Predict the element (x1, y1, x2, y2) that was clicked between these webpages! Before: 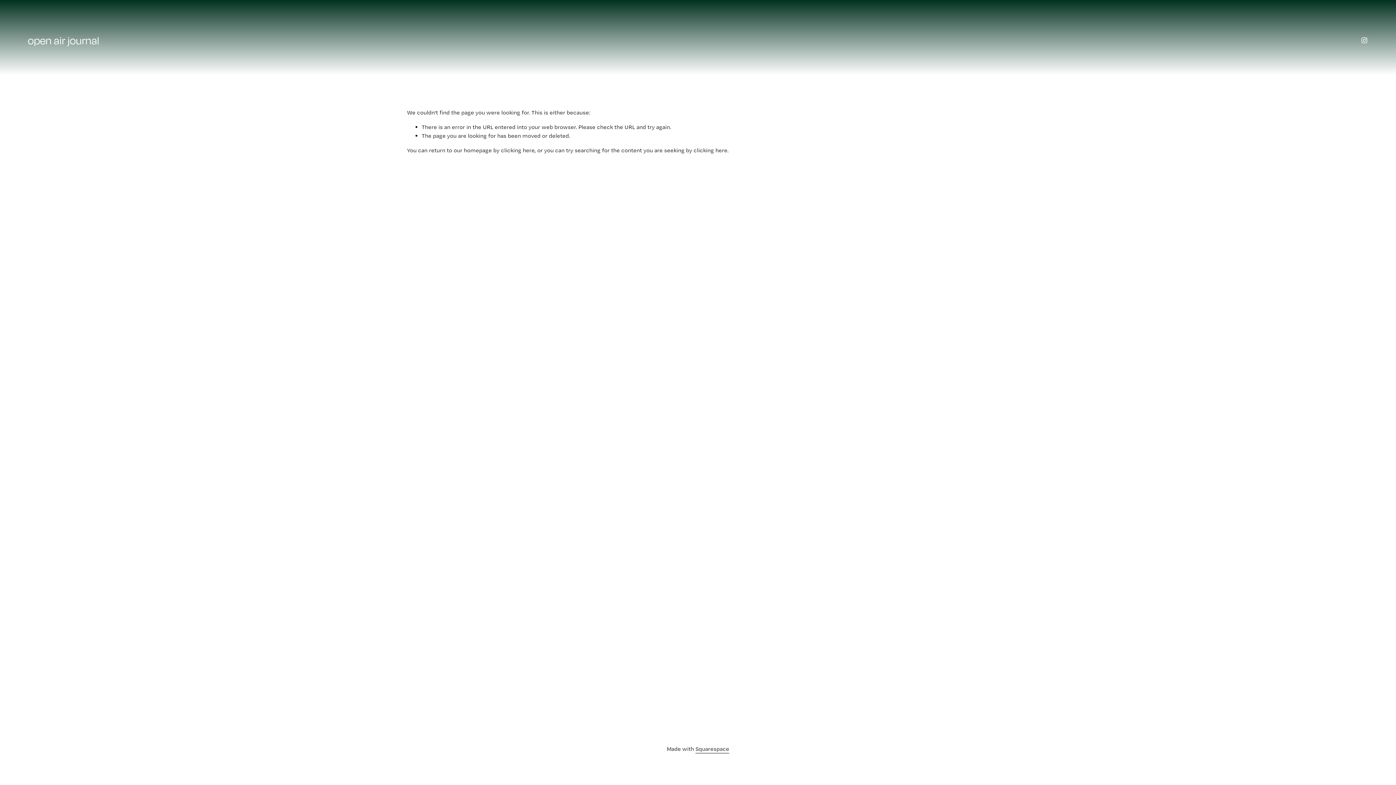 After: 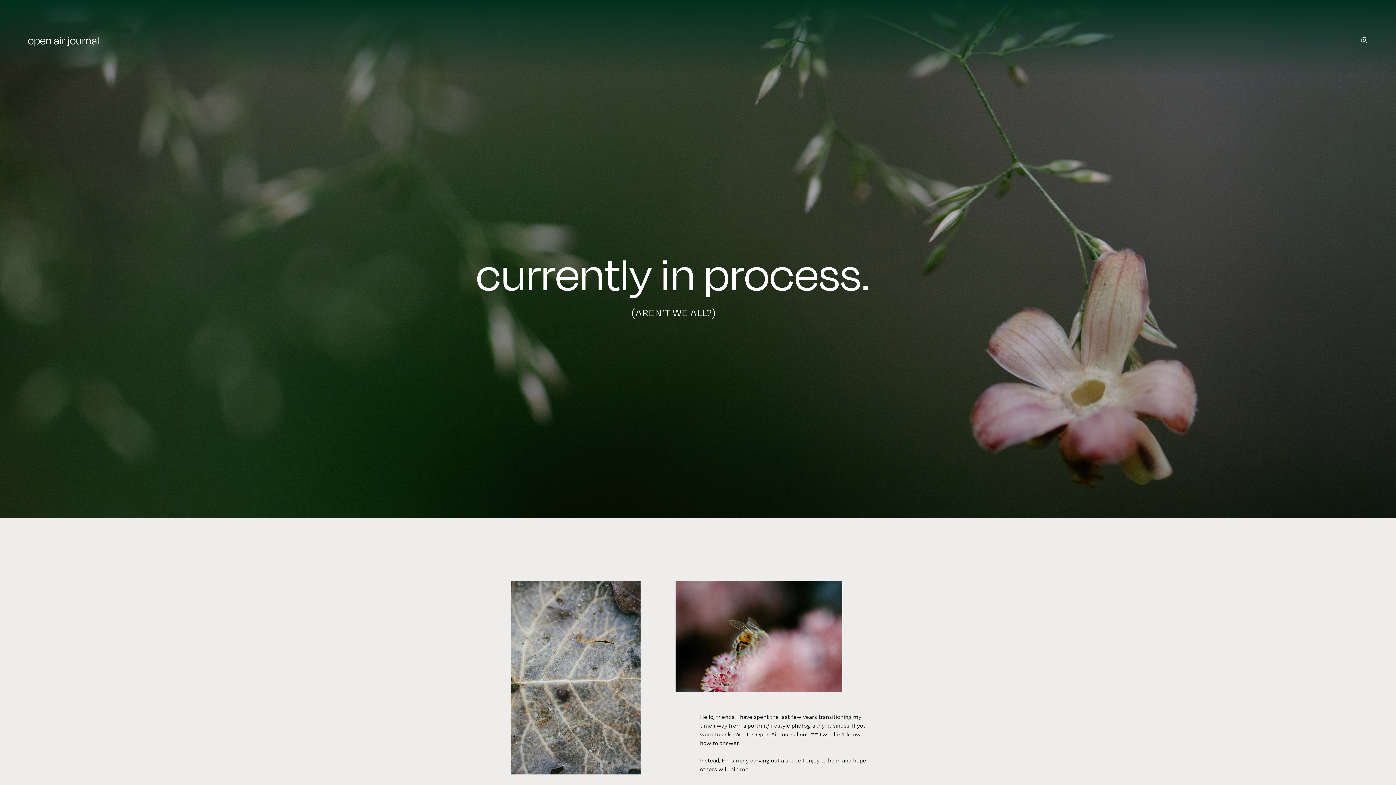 Action: bbox: (27, 34, 99, 46) label: open air journal